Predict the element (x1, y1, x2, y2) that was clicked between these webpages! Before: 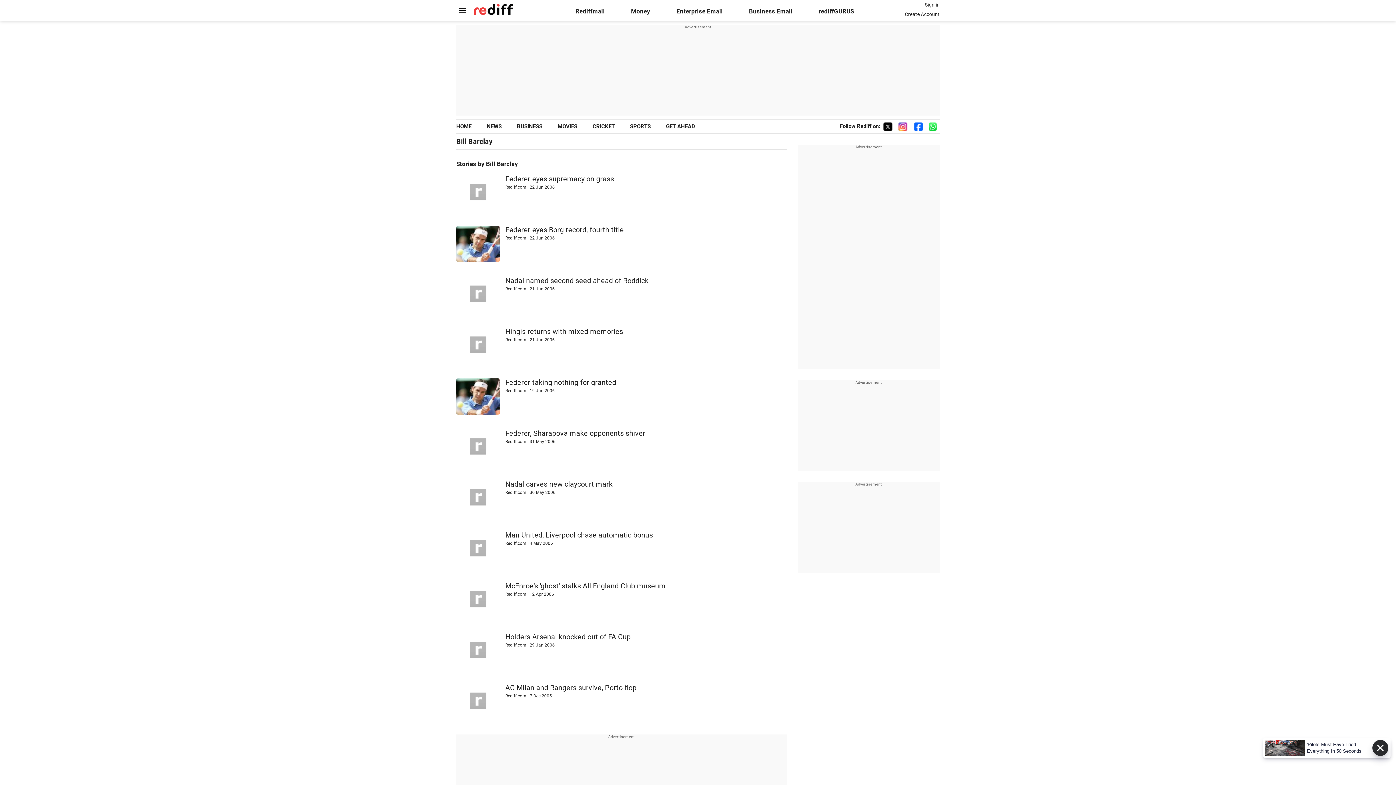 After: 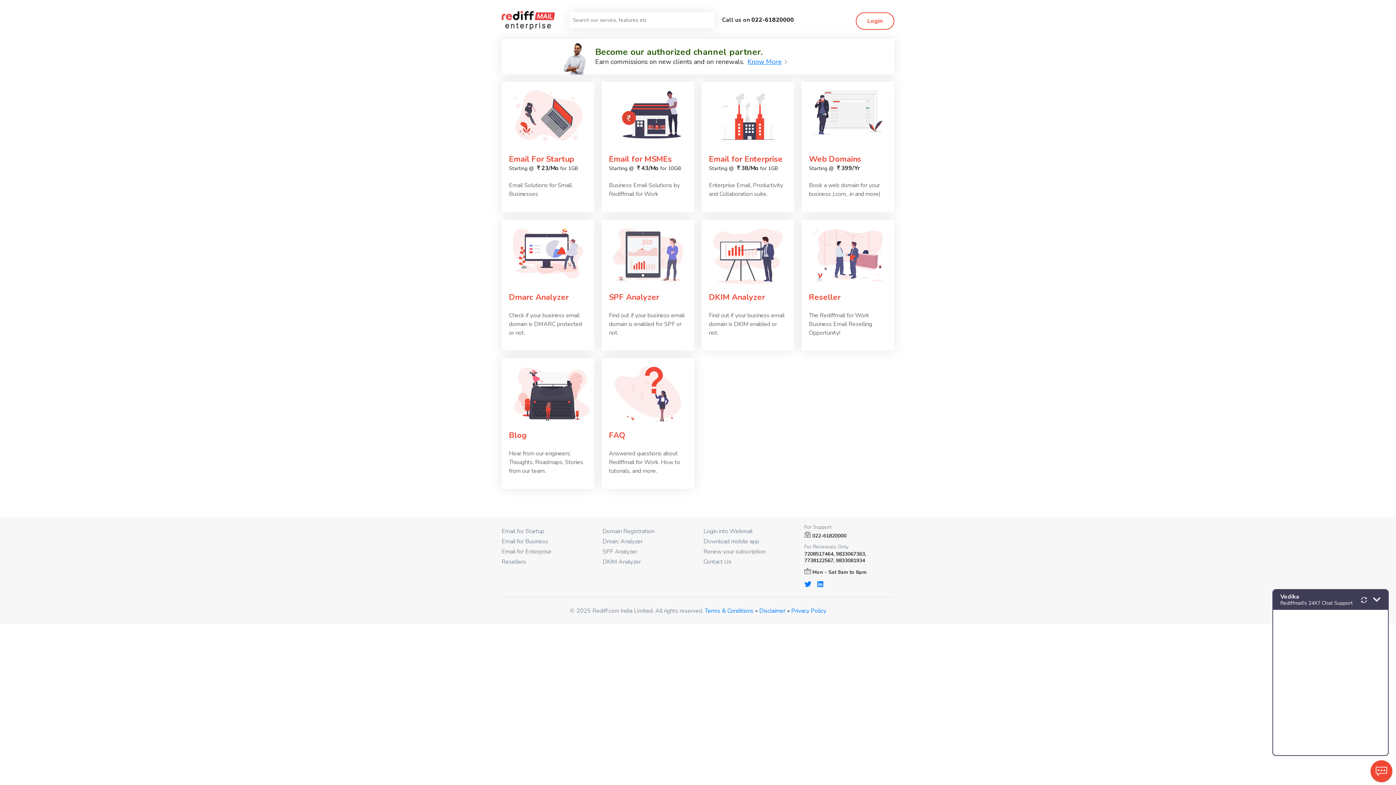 Action: bbox: (749, 7, 792, 14) label: Business Email